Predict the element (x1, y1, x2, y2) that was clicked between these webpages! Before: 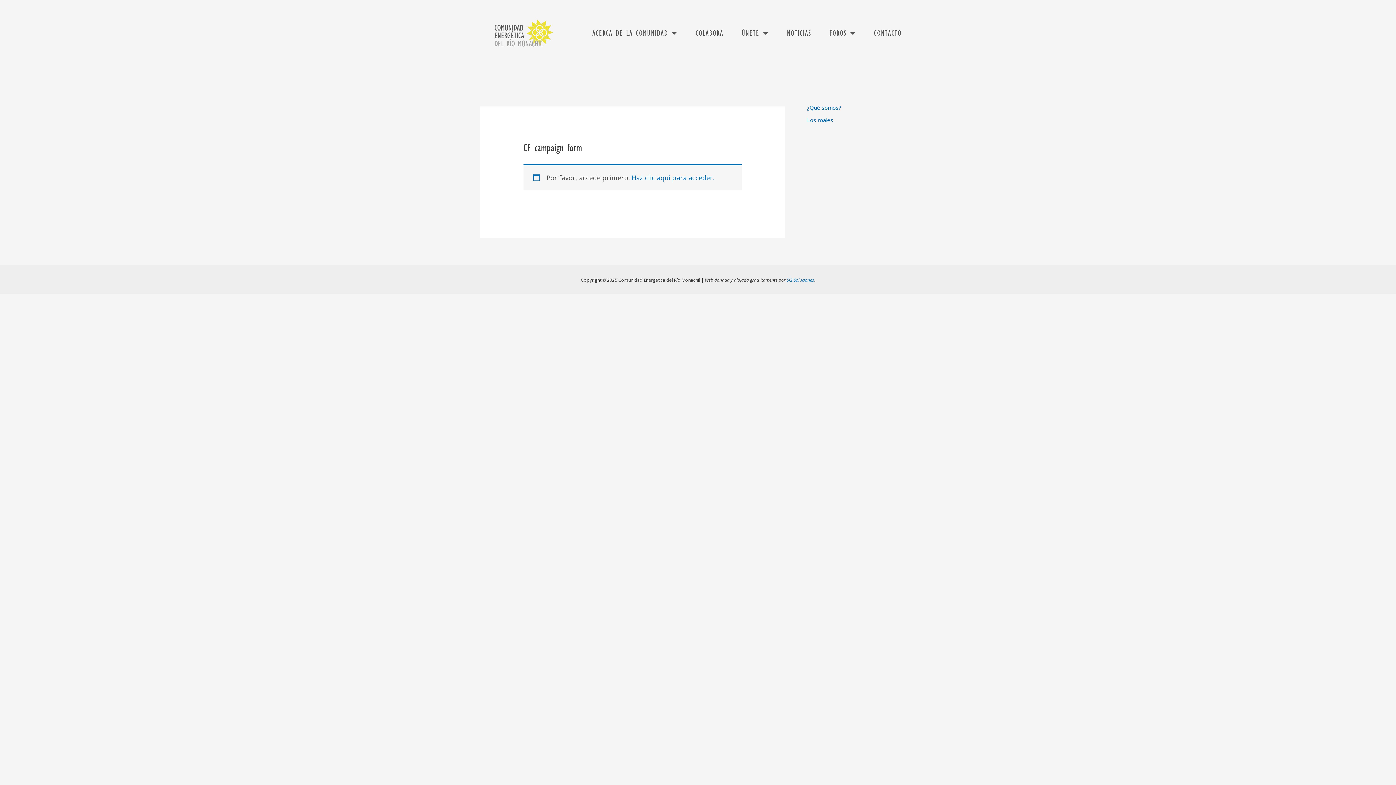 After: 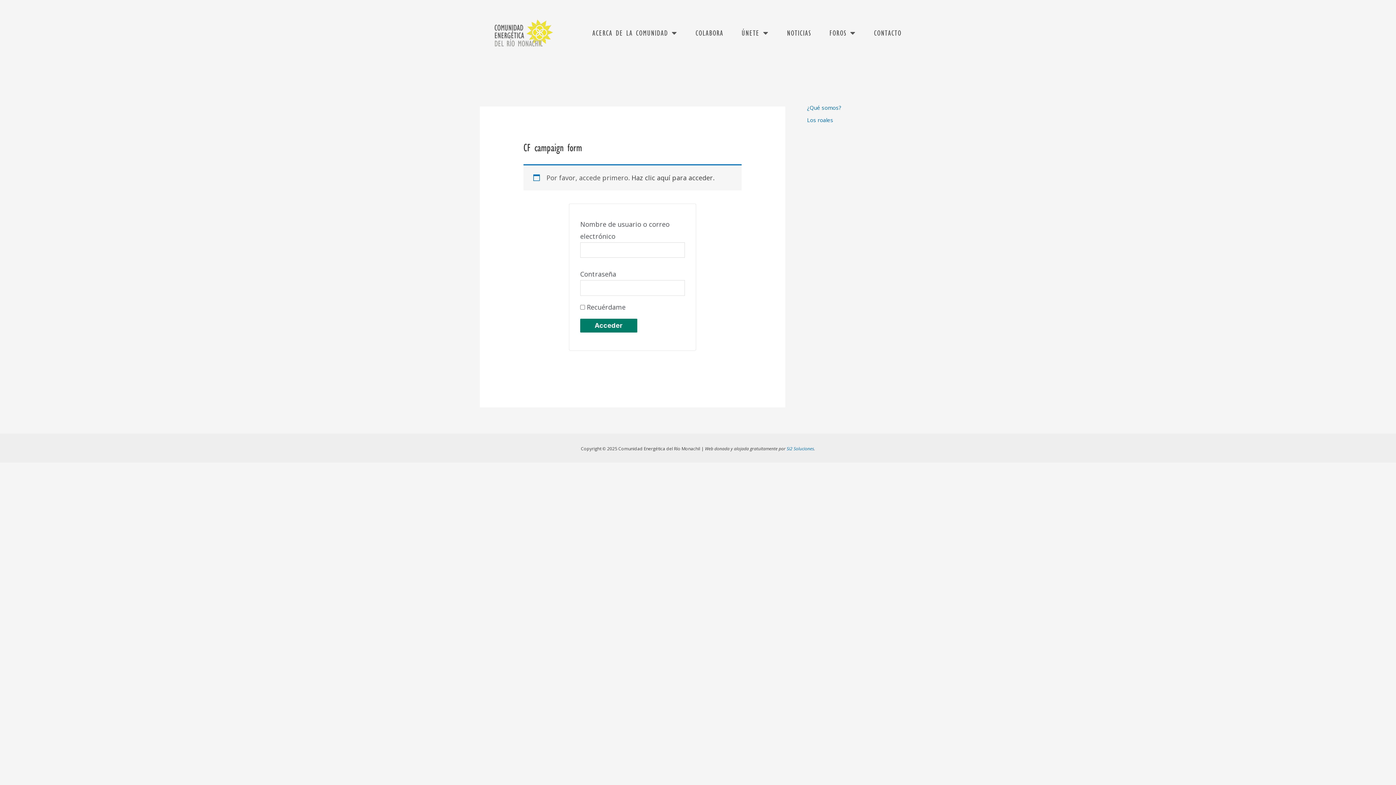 Action: bbox: (631, 173, 714, 182) label: Haz clic aquí para acceder.